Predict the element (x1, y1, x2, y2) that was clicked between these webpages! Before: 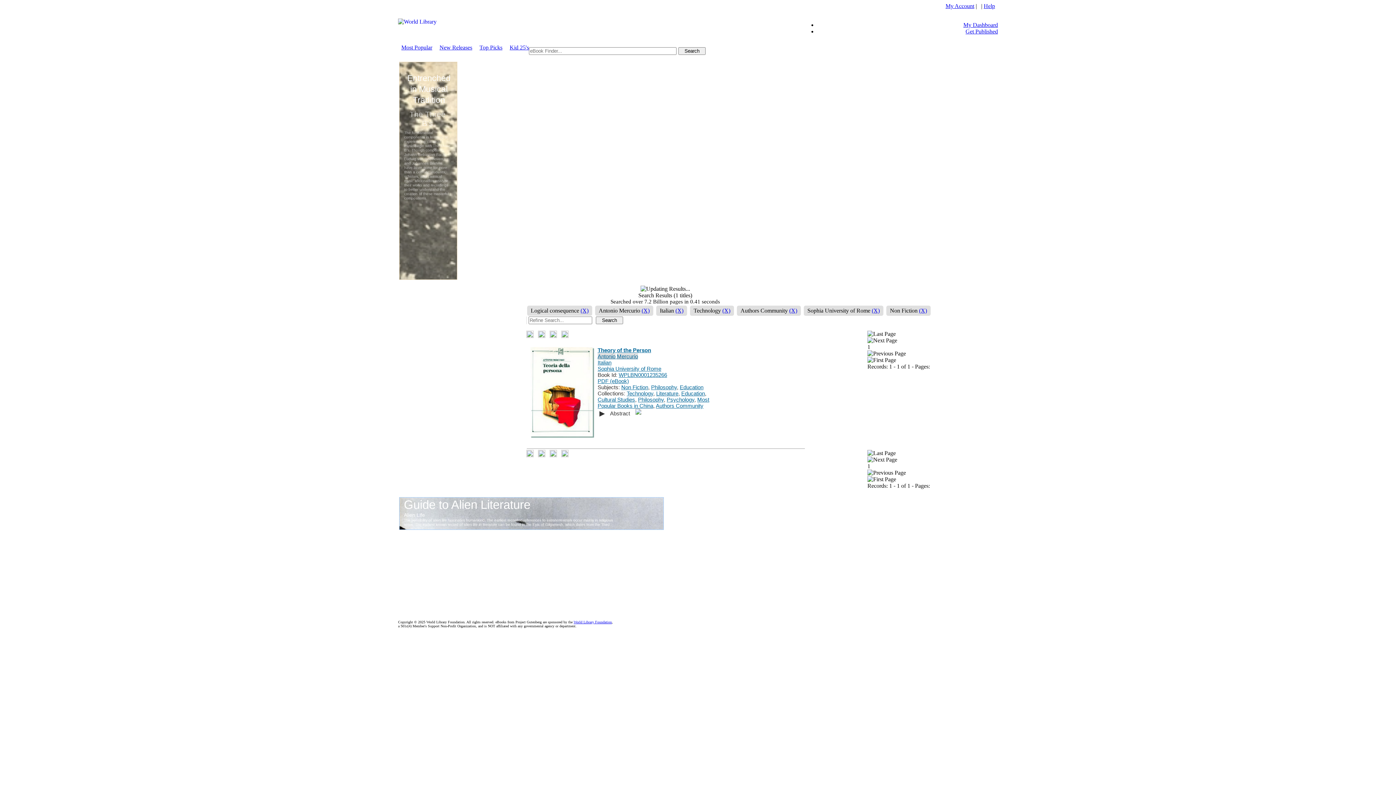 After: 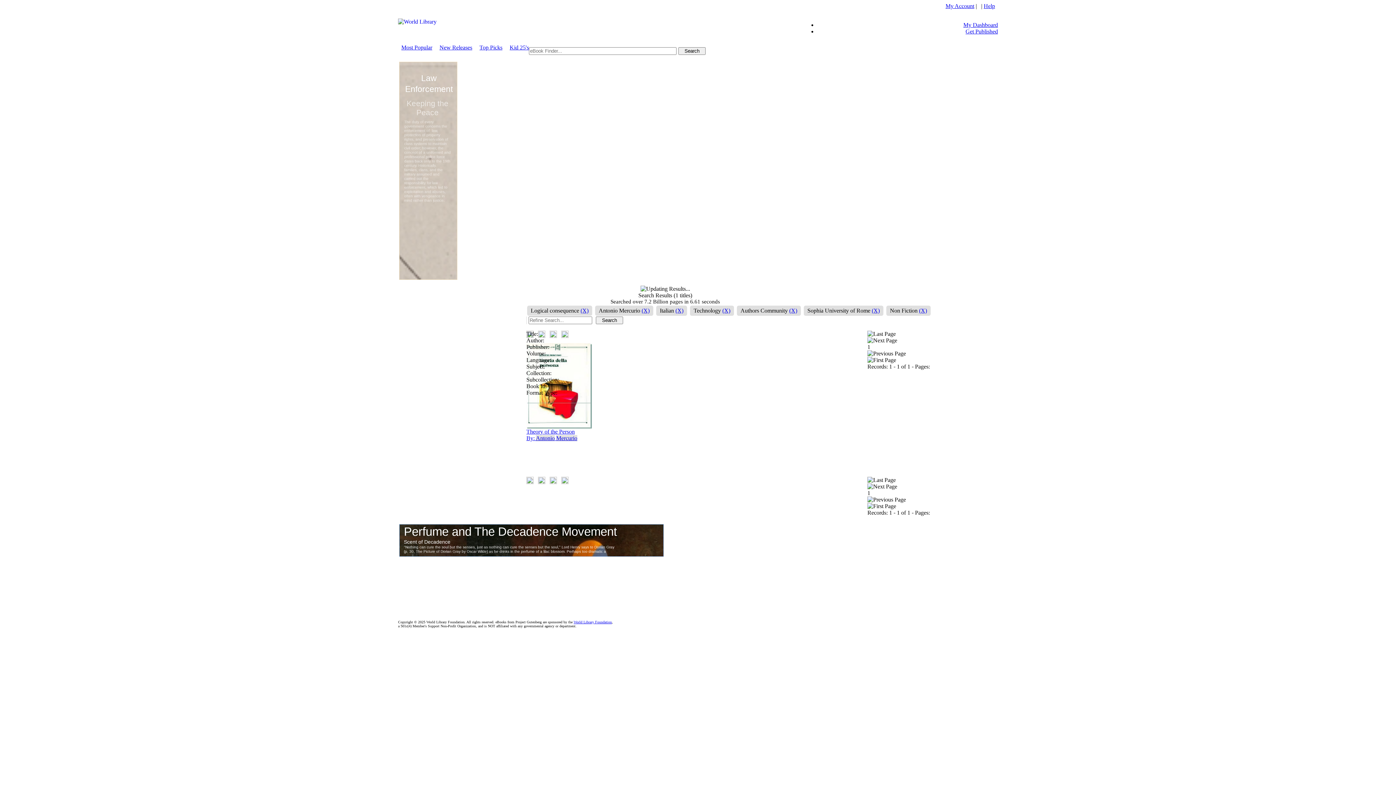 Action: bbox: (549, 333, 557, 339)